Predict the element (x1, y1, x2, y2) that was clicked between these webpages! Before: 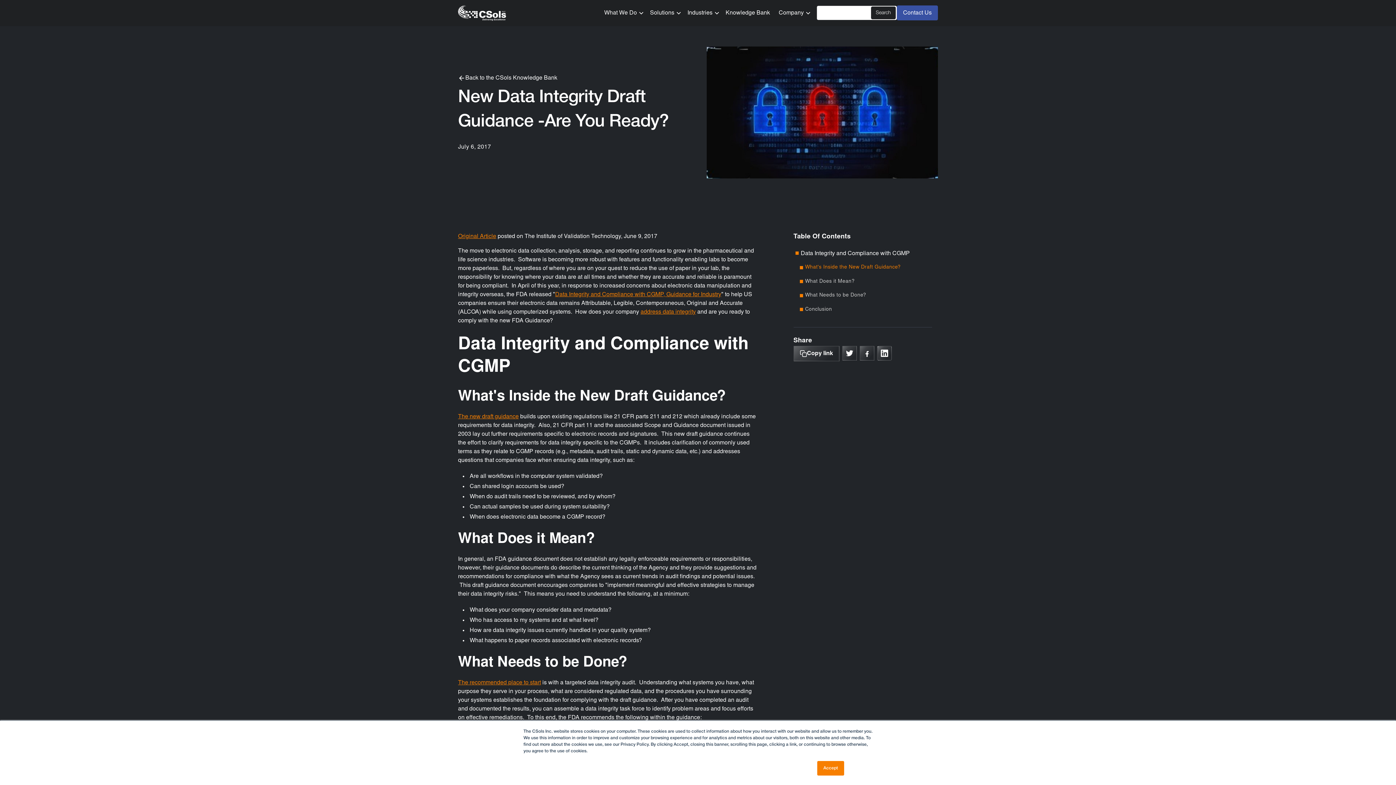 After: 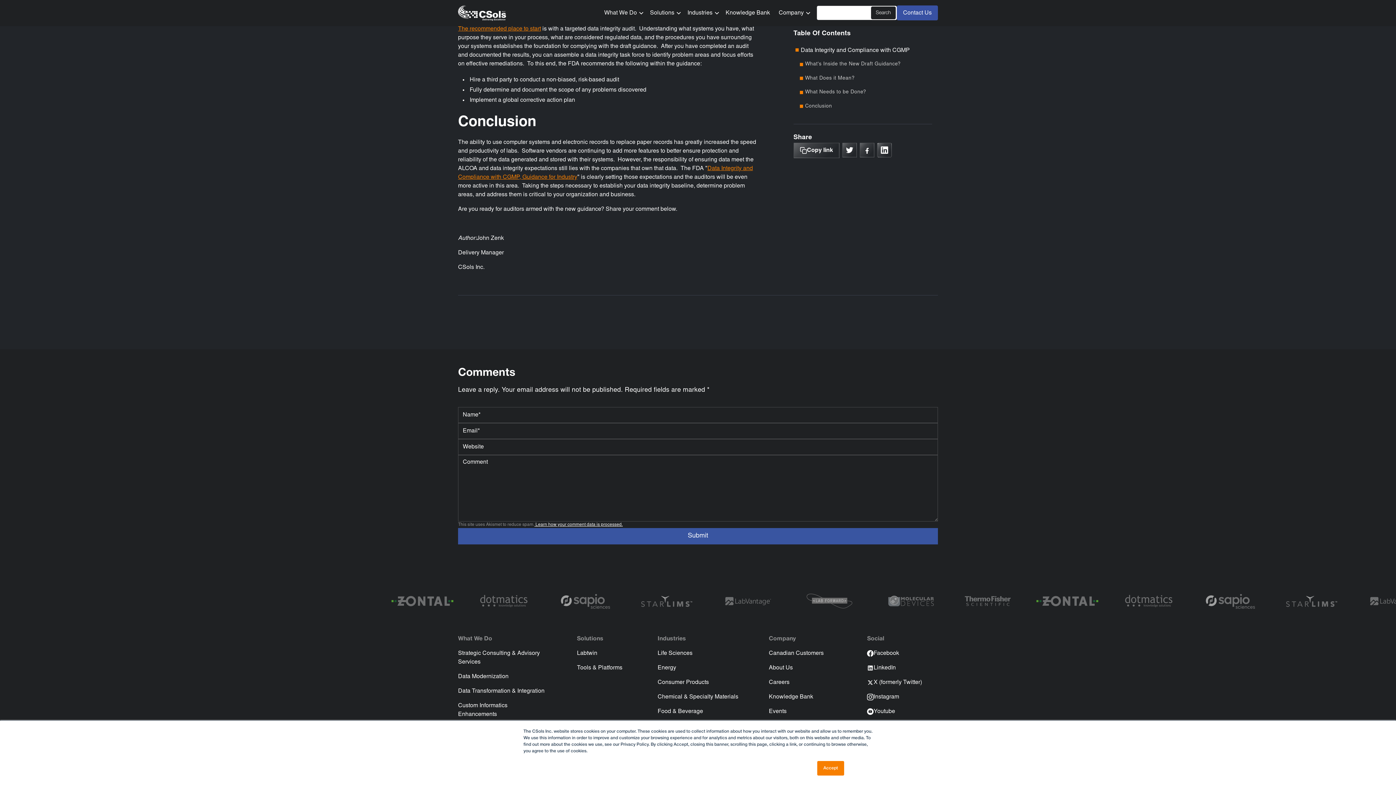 Action: label: ■
What Needs to be Done? bbox: (798, 292, 932, 300)